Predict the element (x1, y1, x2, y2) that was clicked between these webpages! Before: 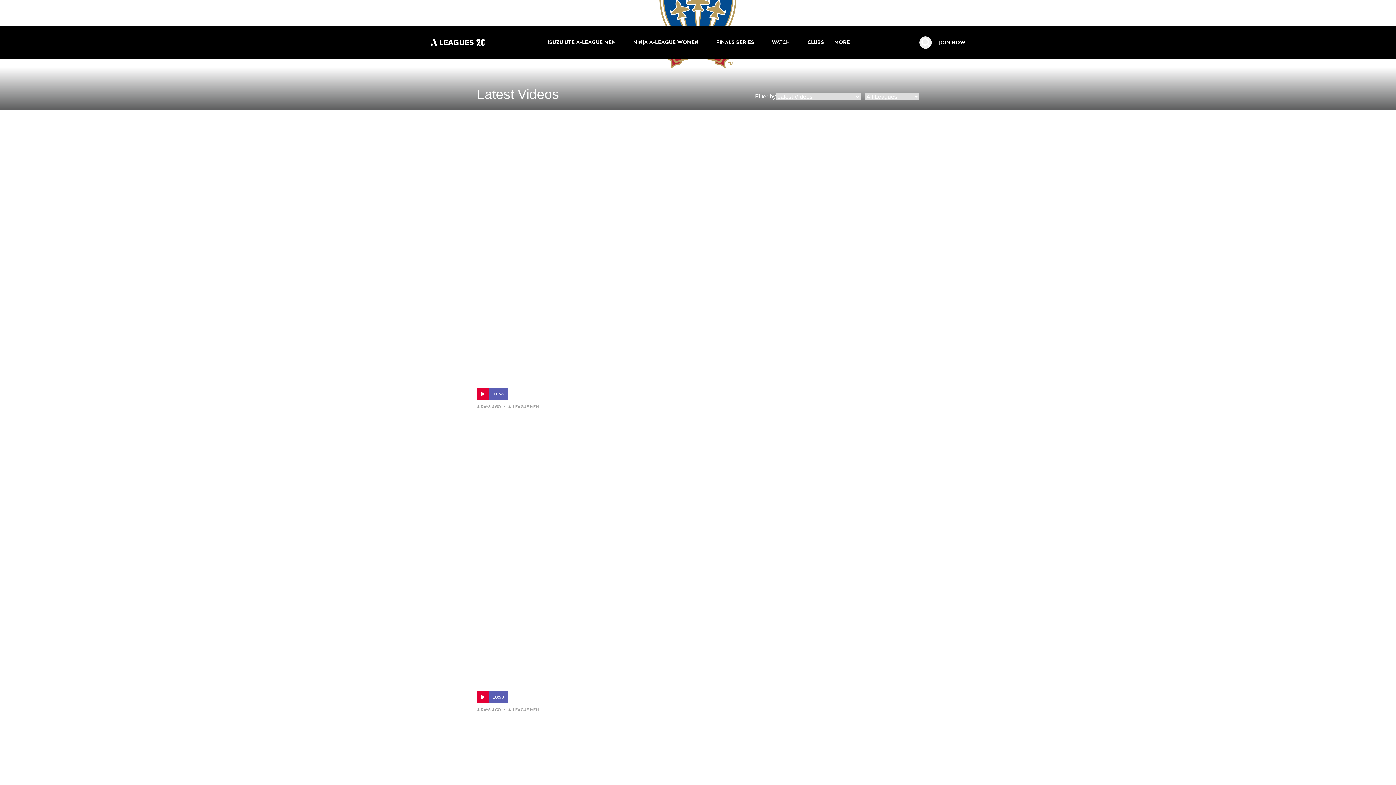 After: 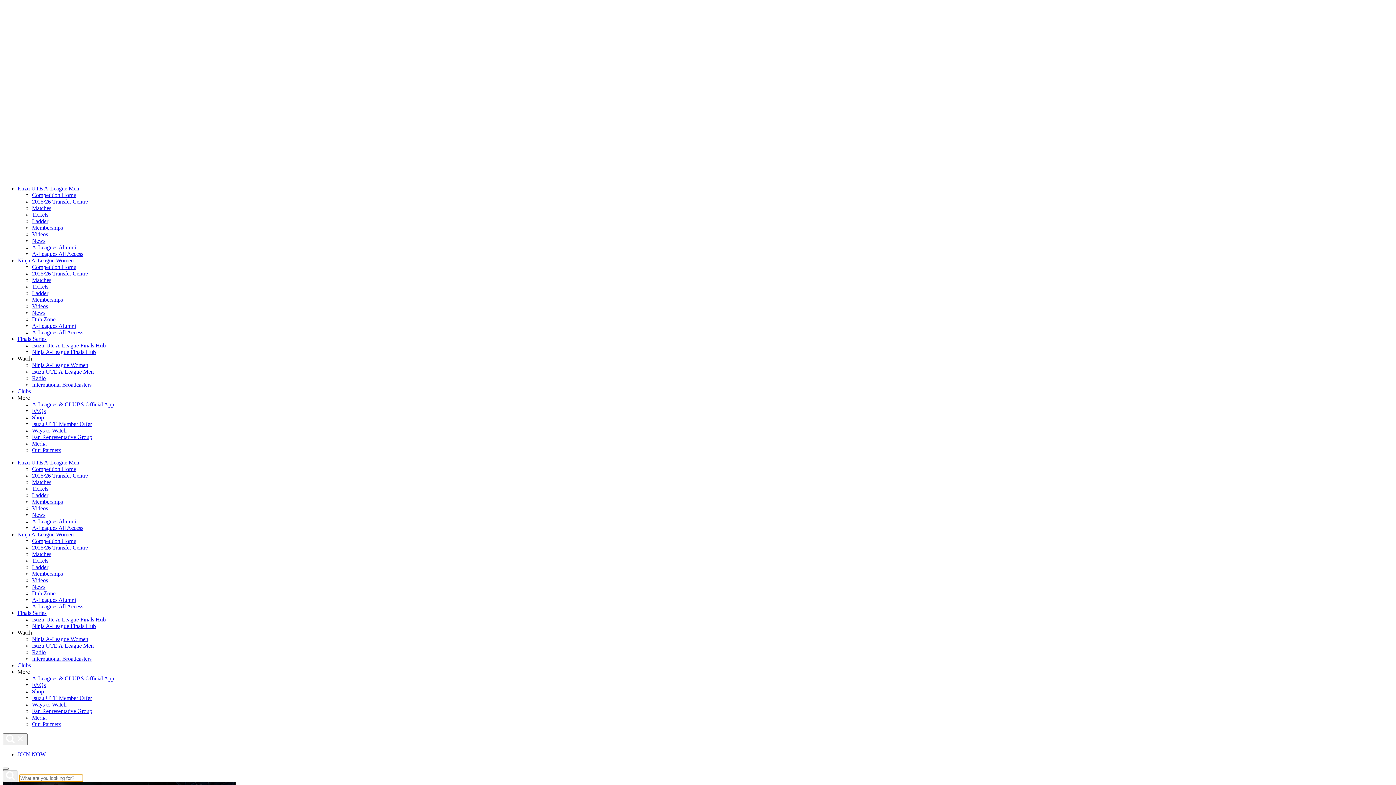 Action: bbox: (477, 715, 919, 727) label: Eli Mengem’s Emotional Tribute to Australian Football | Full A-League Grand Final Monologue